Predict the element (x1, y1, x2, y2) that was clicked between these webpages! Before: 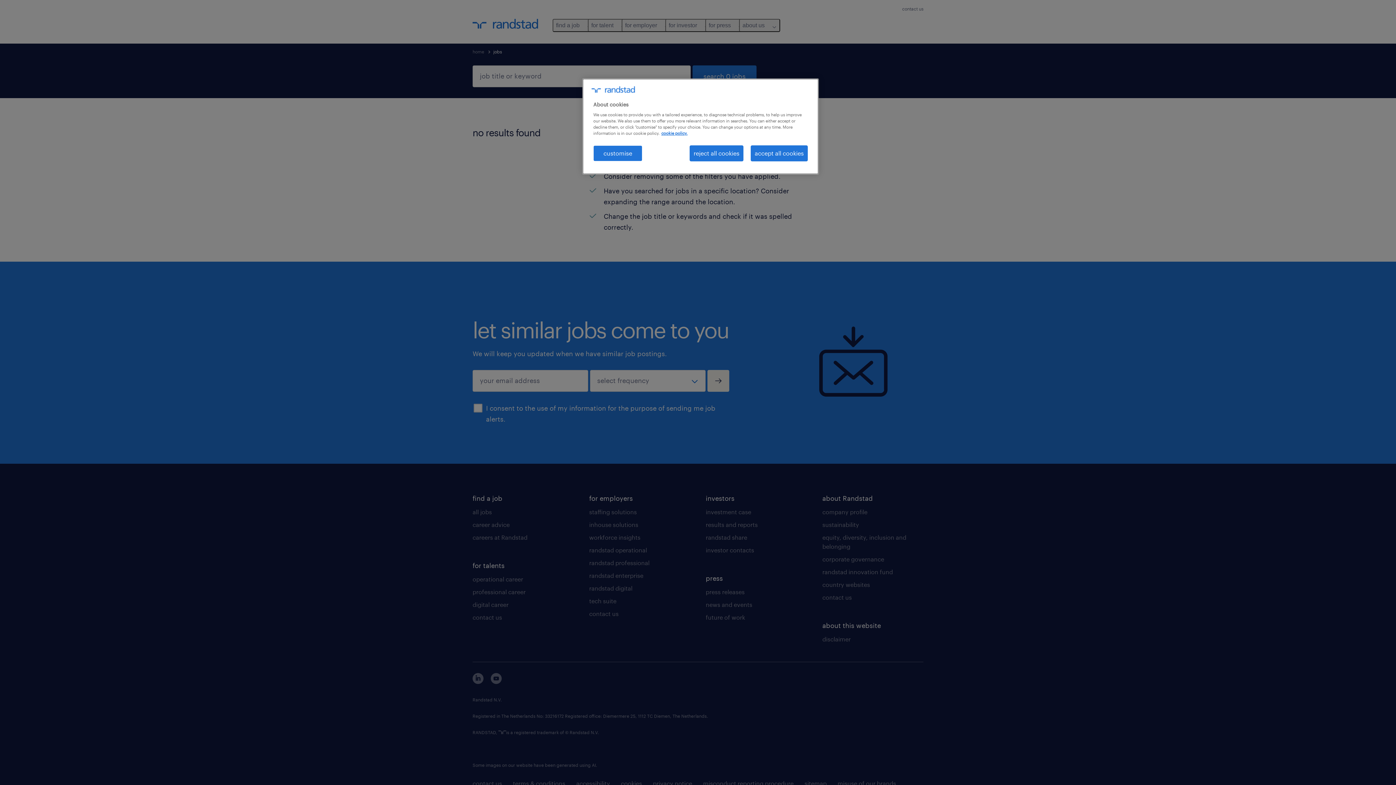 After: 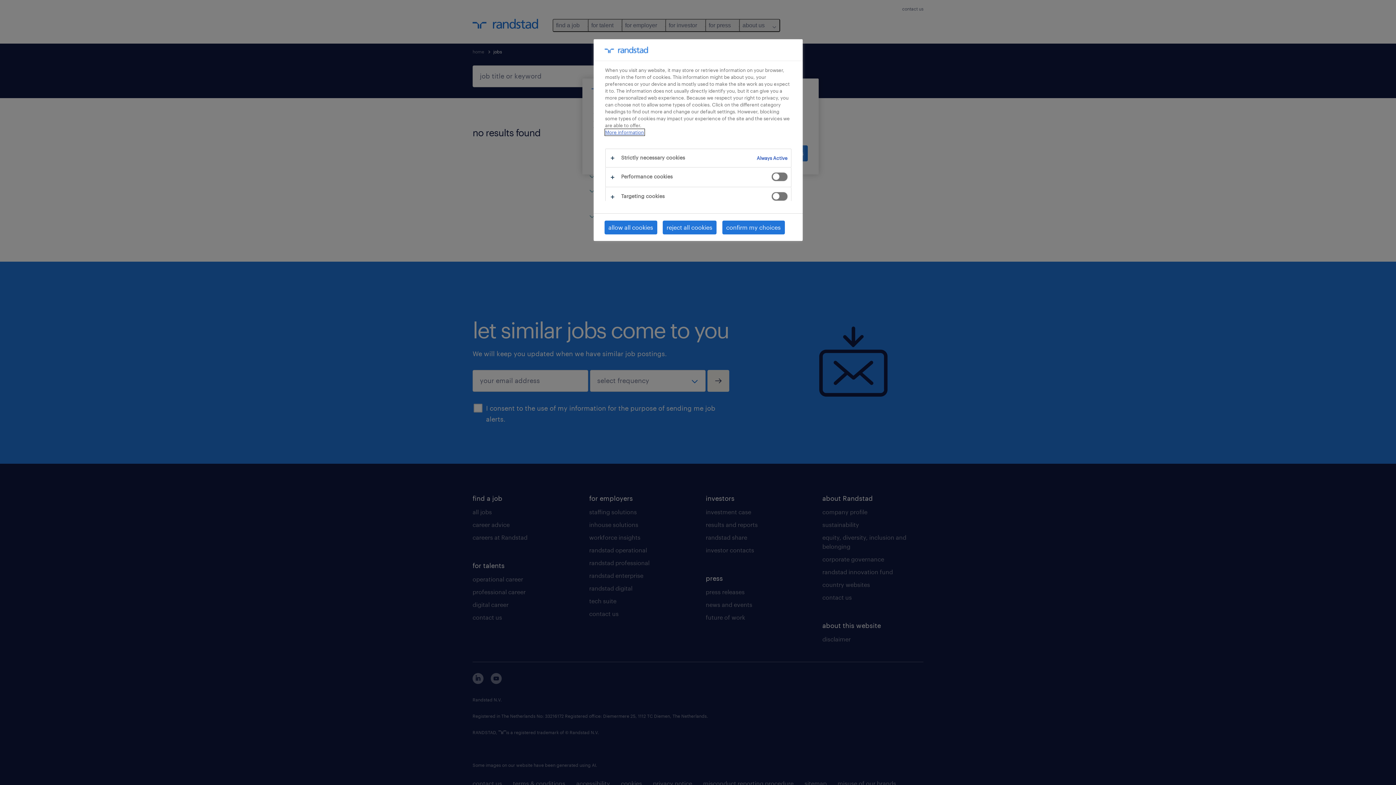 Action: label: customise bbox: (593, 145, 642, 161)